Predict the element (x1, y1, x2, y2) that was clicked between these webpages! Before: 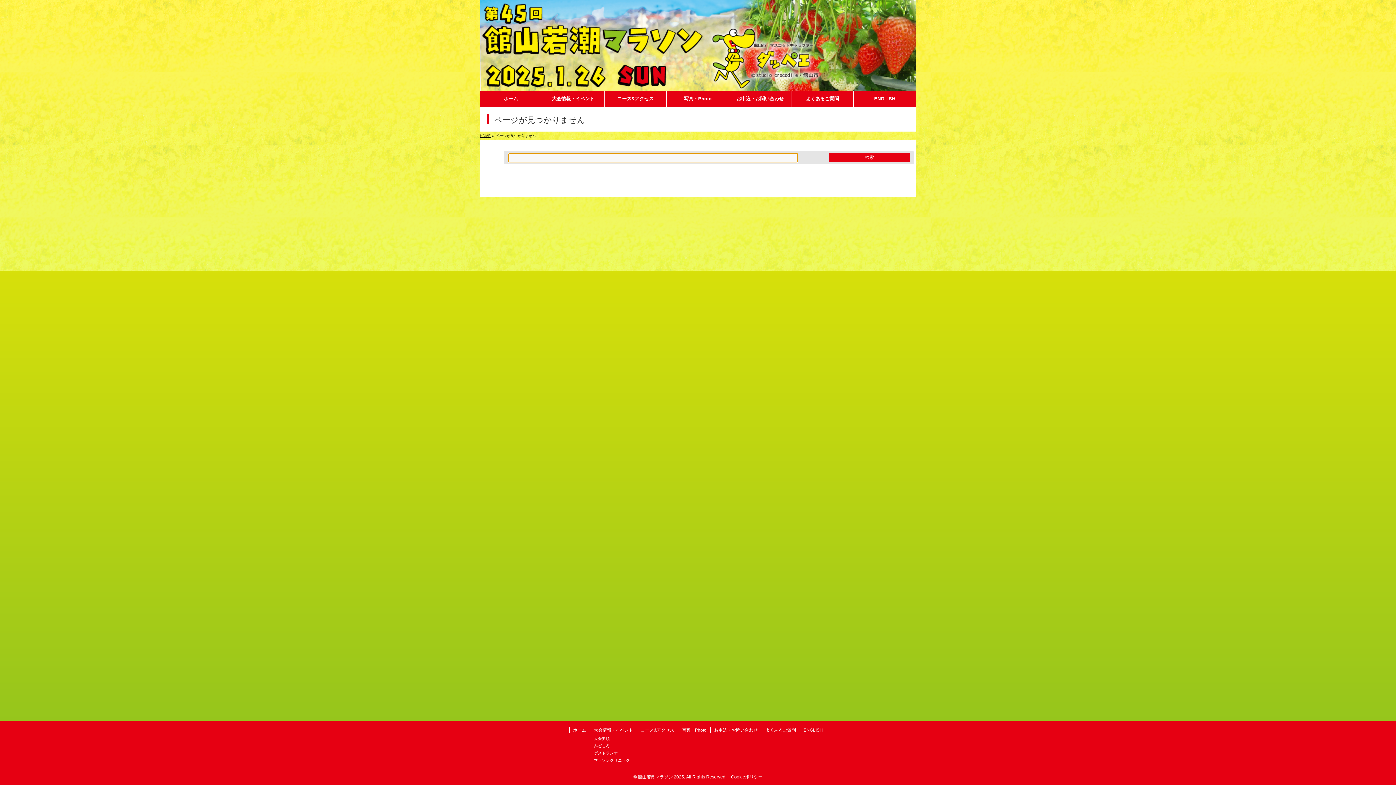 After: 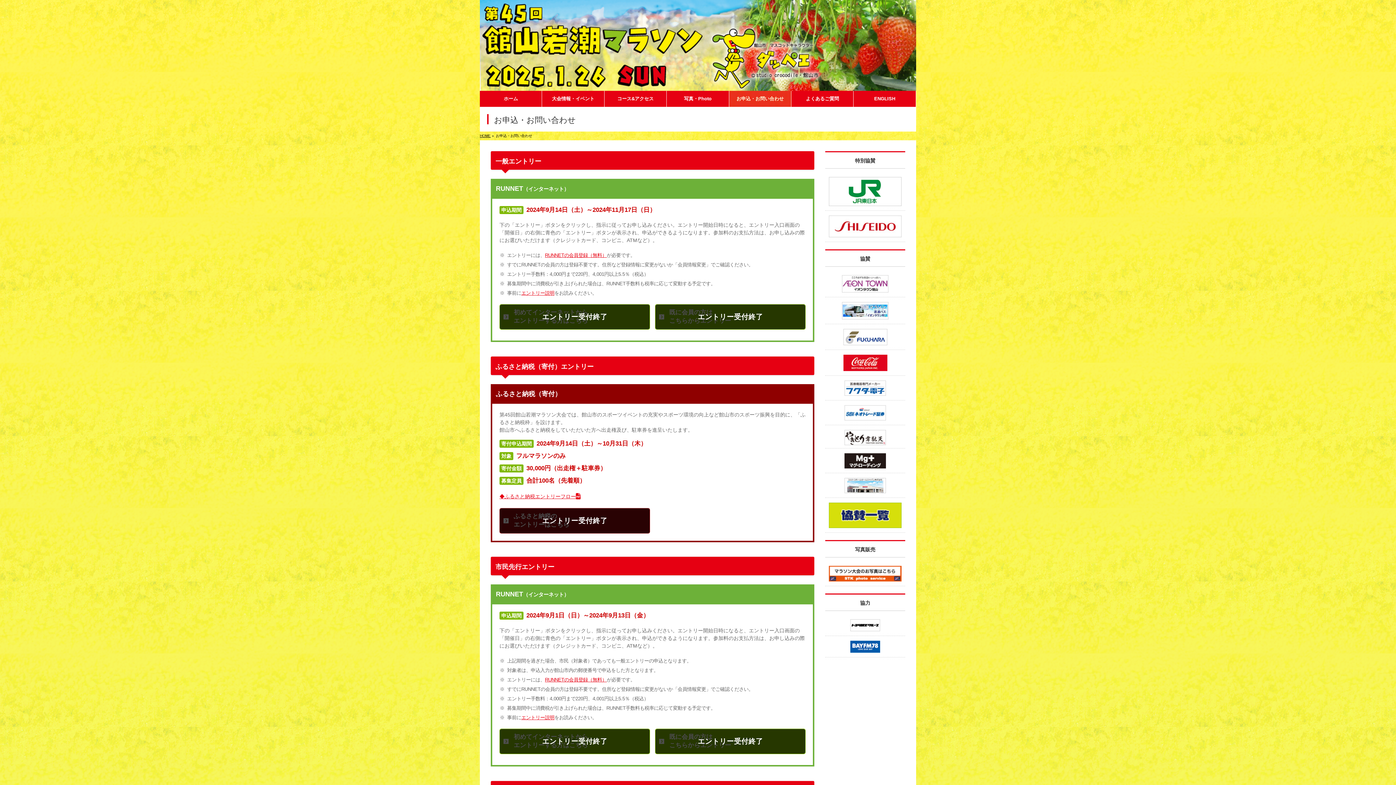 Action: label: お申込・お問い合わせ bbox: (729, 90, 791, 106)